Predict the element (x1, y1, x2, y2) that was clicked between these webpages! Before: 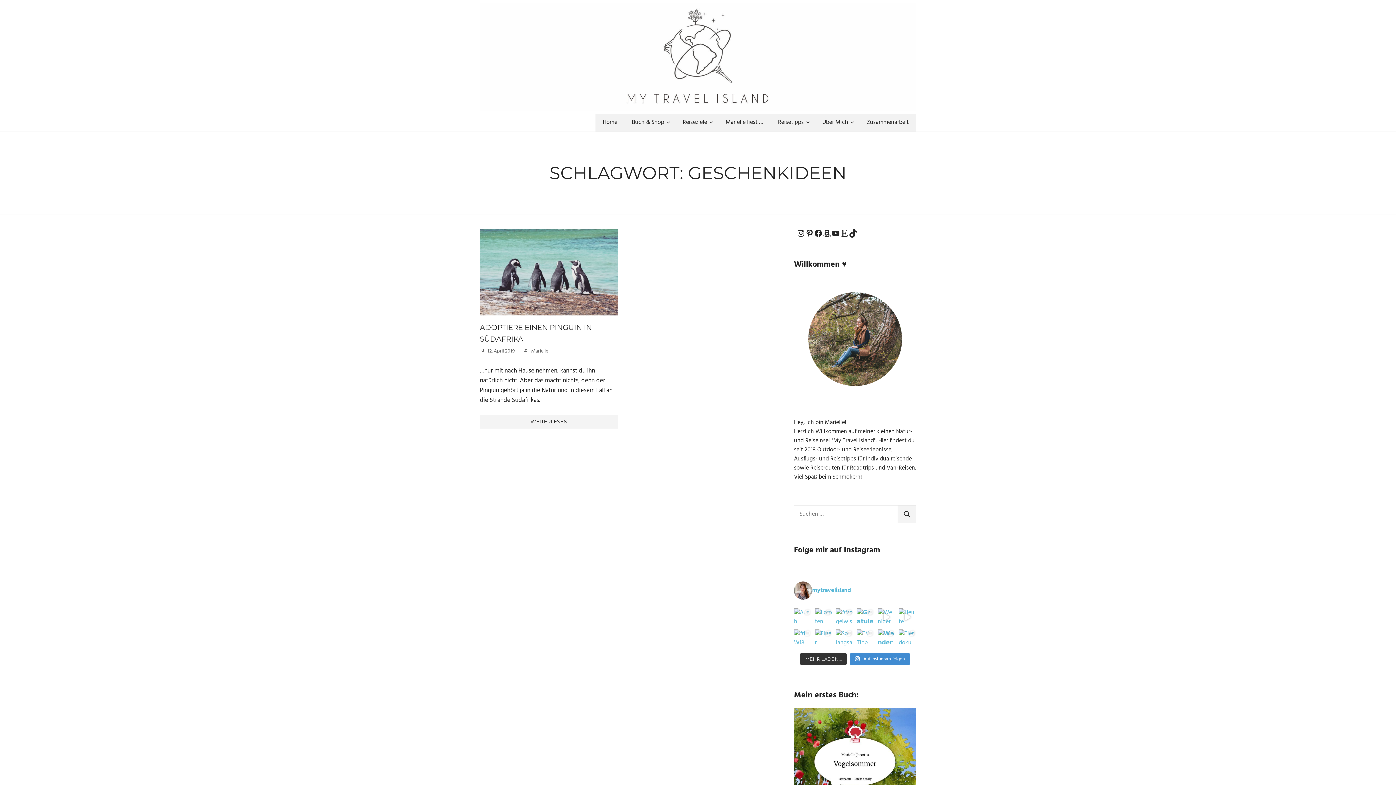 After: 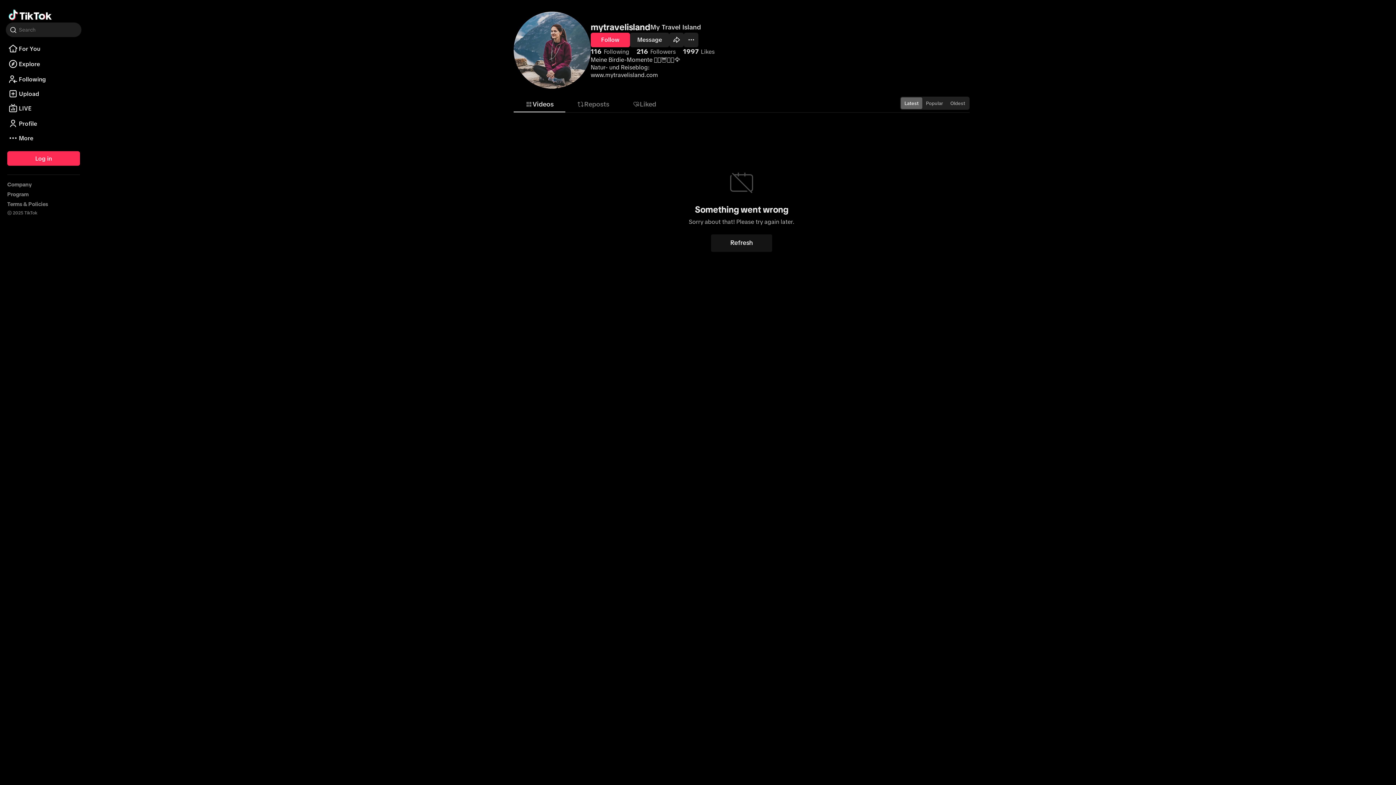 Action: label: TikTok bbox: (849, 229, 857, 237)